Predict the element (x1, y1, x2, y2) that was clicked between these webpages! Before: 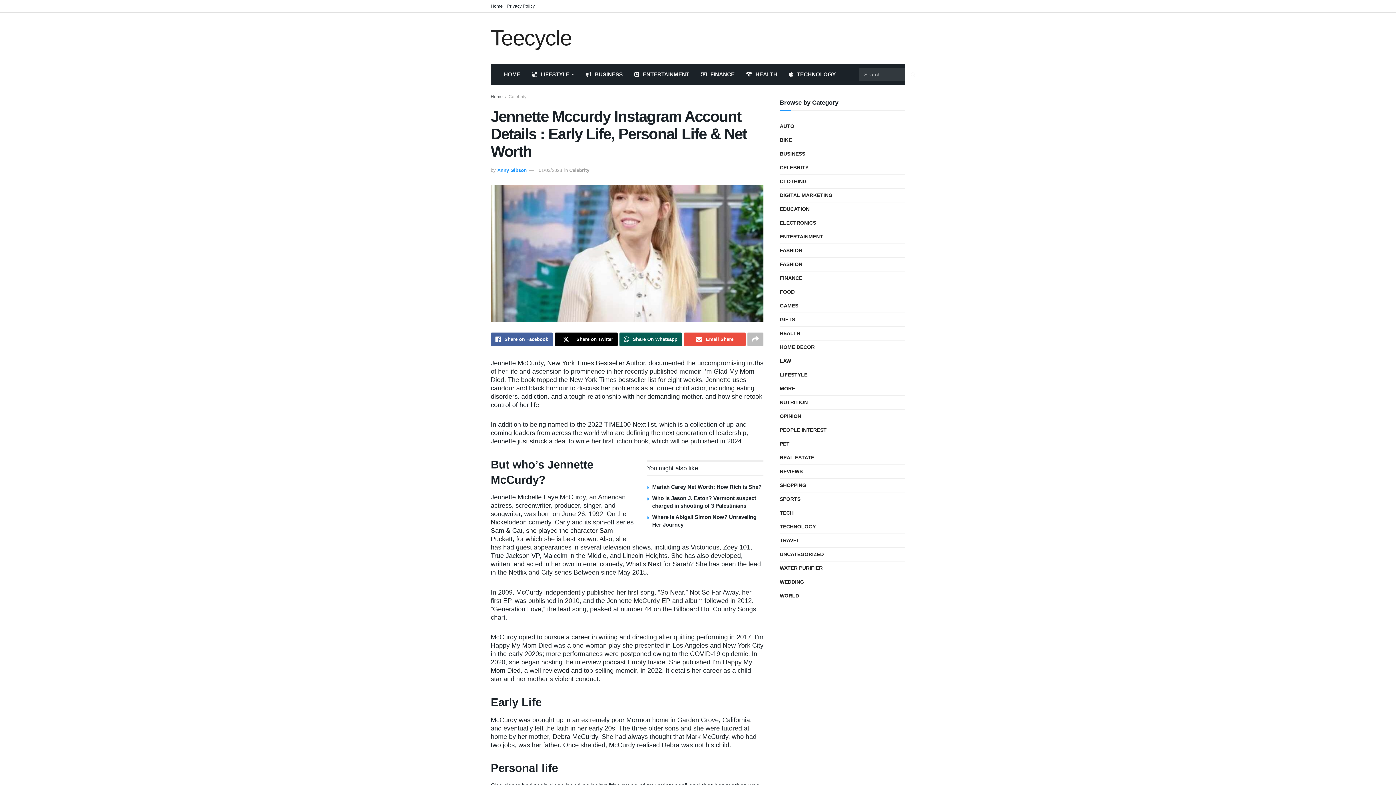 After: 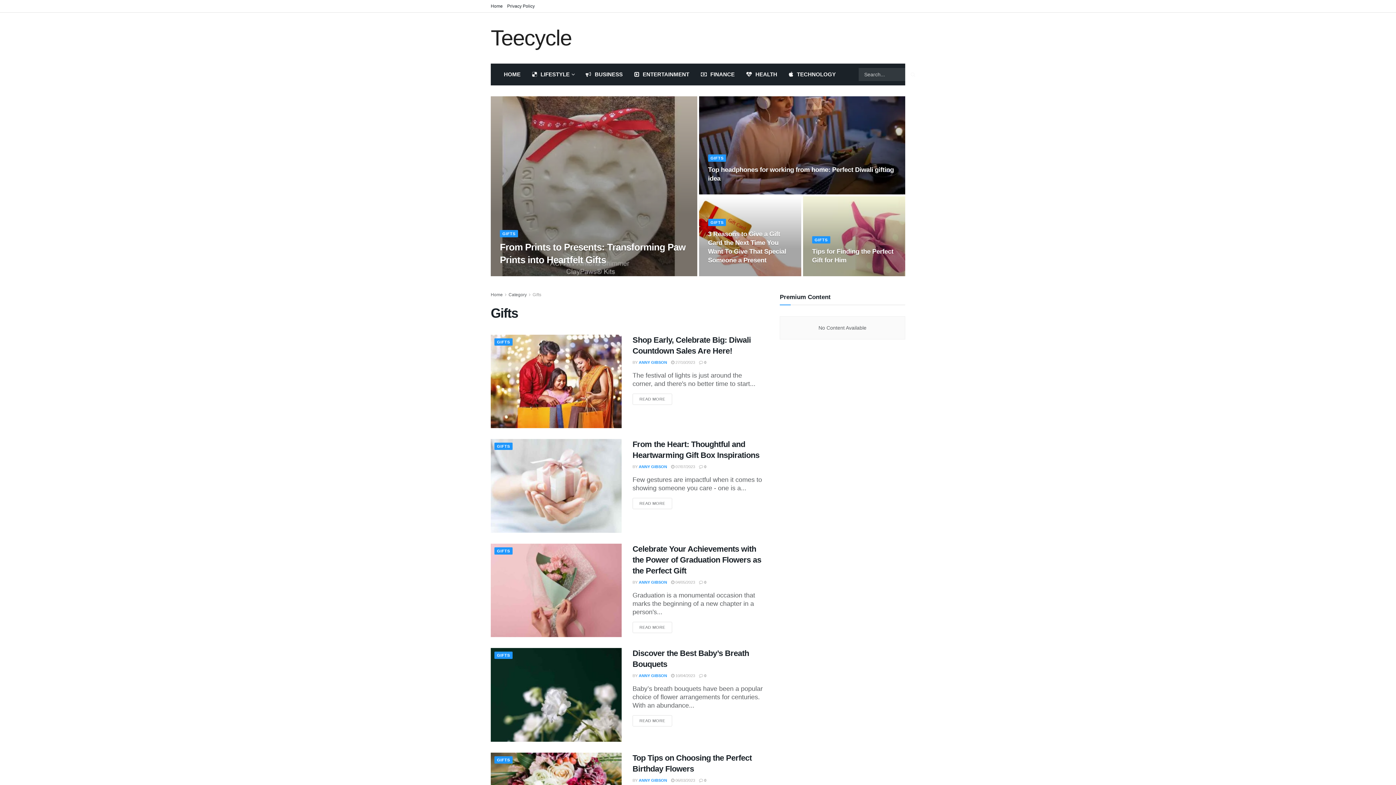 Action: label: GIFTS bbox: (780, 315, 795, 324)